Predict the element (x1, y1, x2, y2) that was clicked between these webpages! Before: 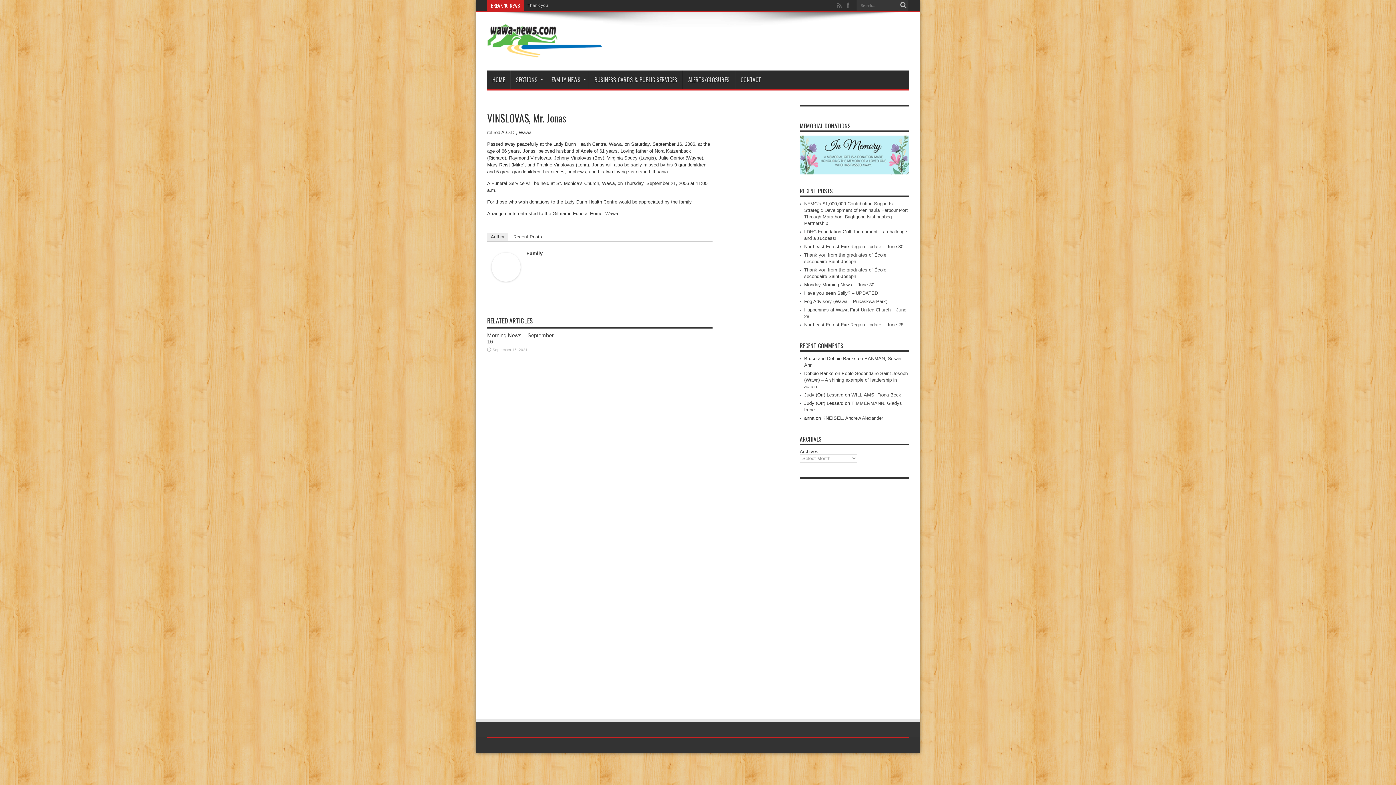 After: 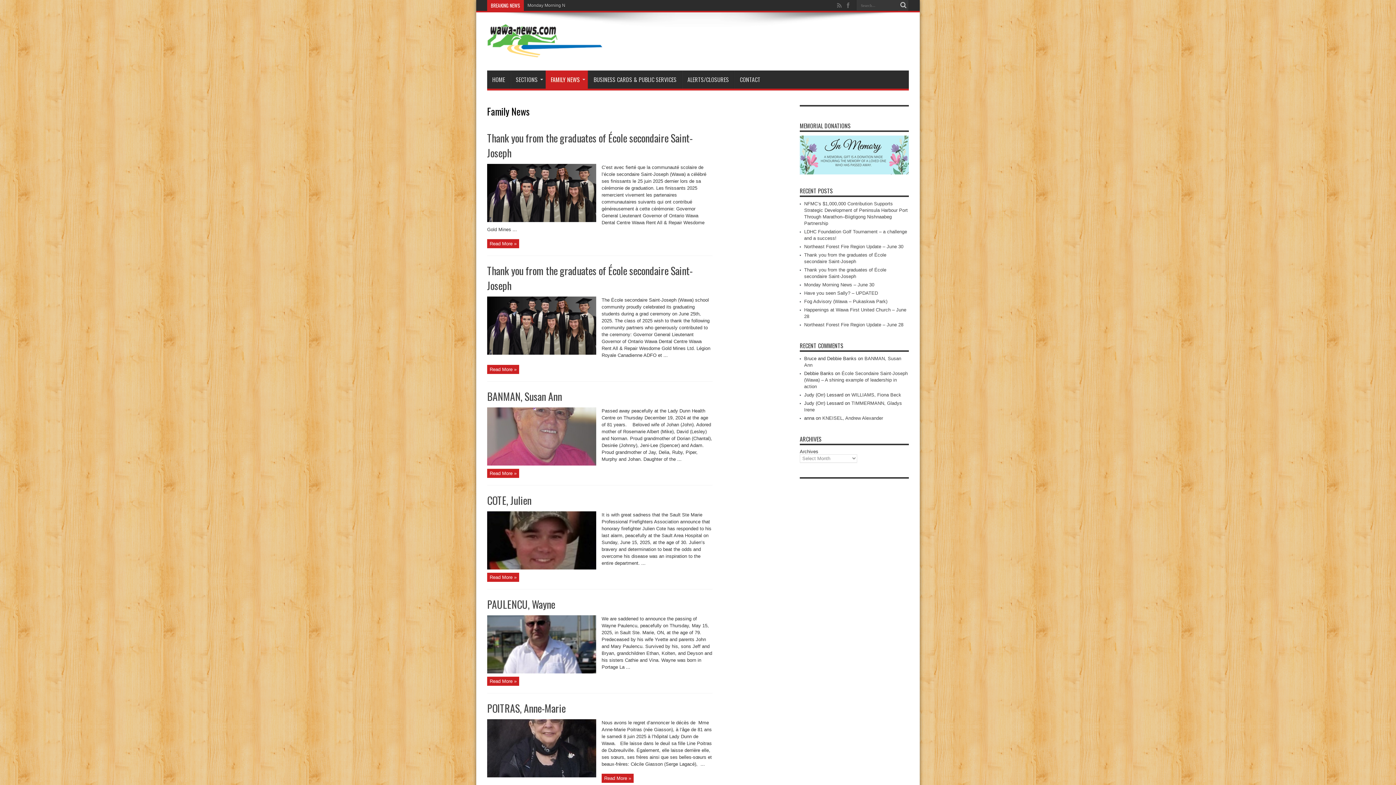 Action: label: FAMILY NEWS bbox: (546, 70, 588, 88)